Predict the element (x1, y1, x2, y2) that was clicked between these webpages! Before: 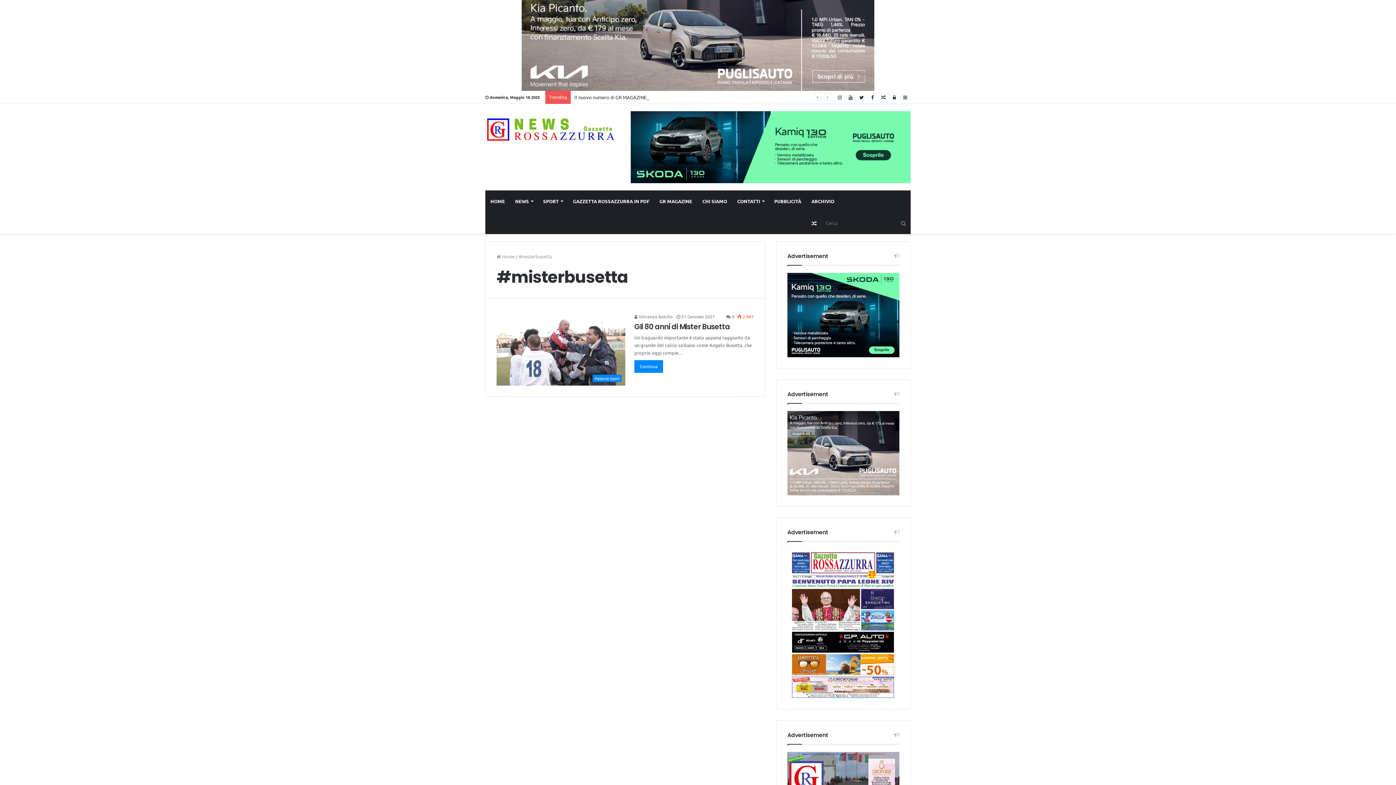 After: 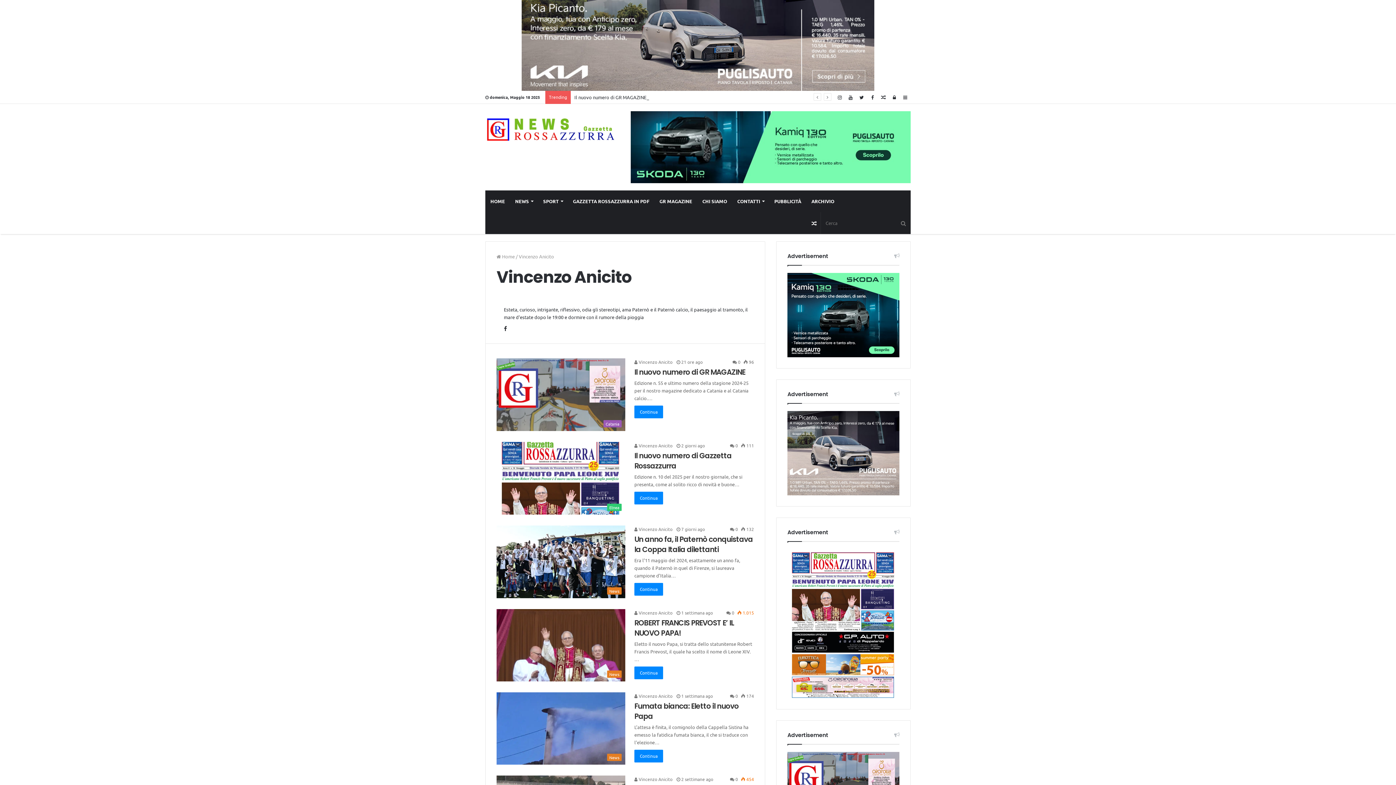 Action: label:  Vincenzo Anicito bbox: (634, 313, 672, 319)